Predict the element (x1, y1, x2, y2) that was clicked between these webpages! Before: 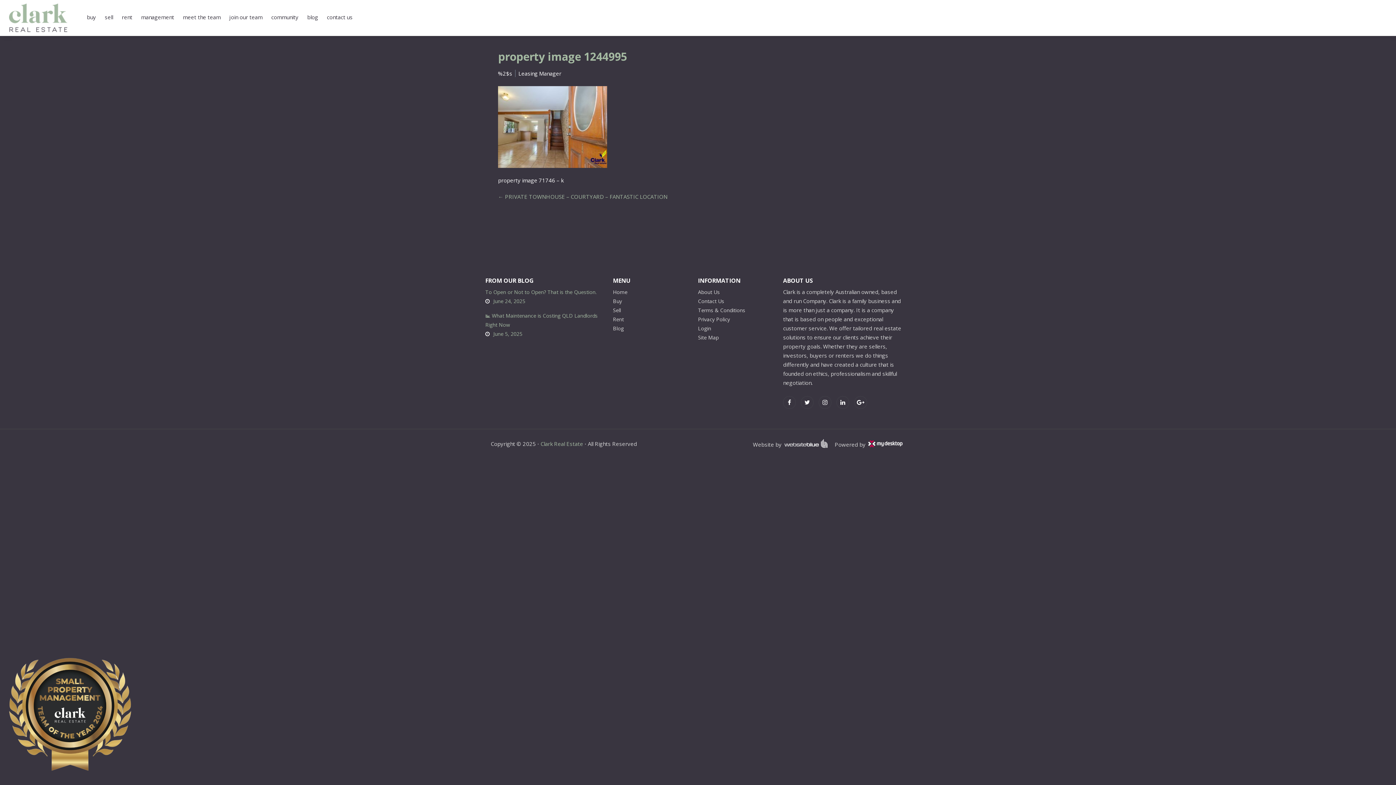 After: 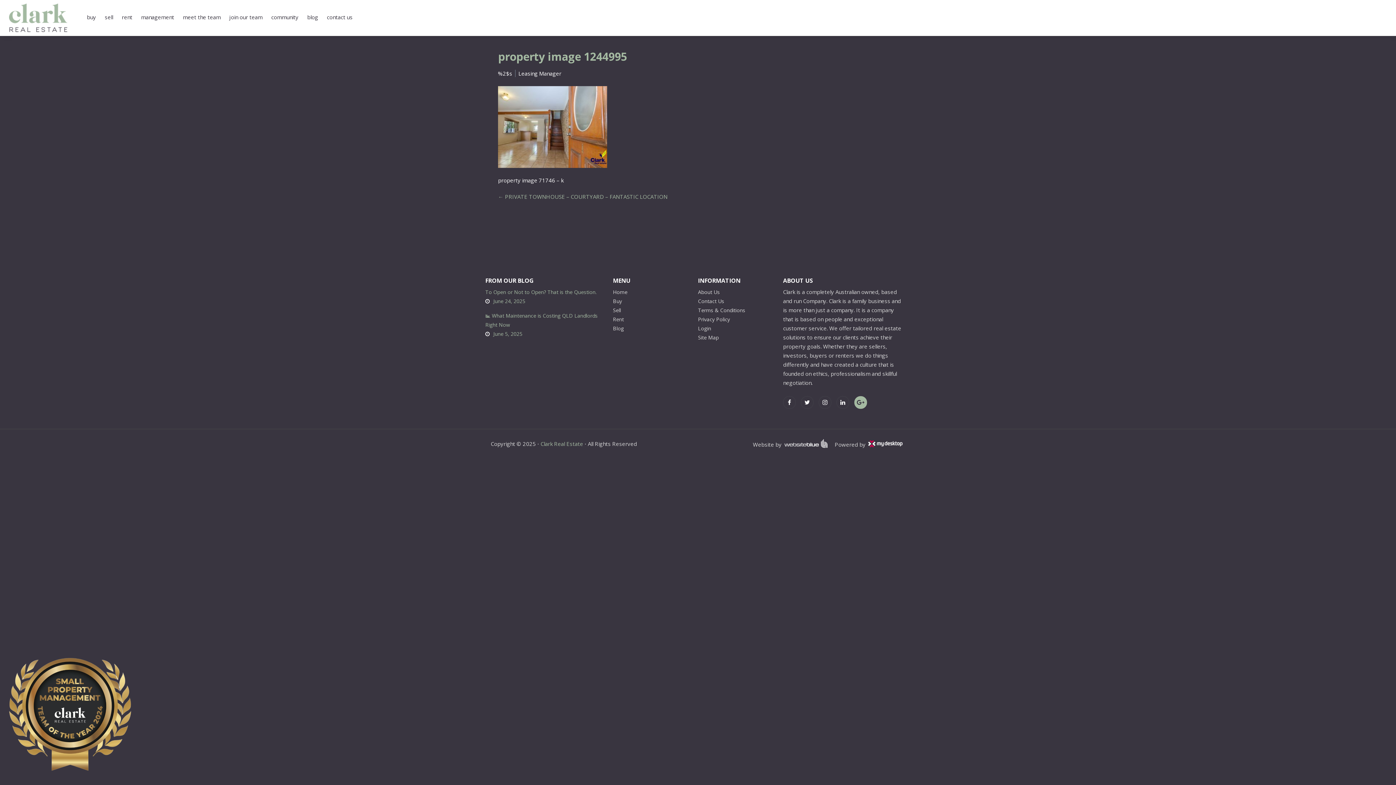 Action: bbox: (854, 396, 867, 409)